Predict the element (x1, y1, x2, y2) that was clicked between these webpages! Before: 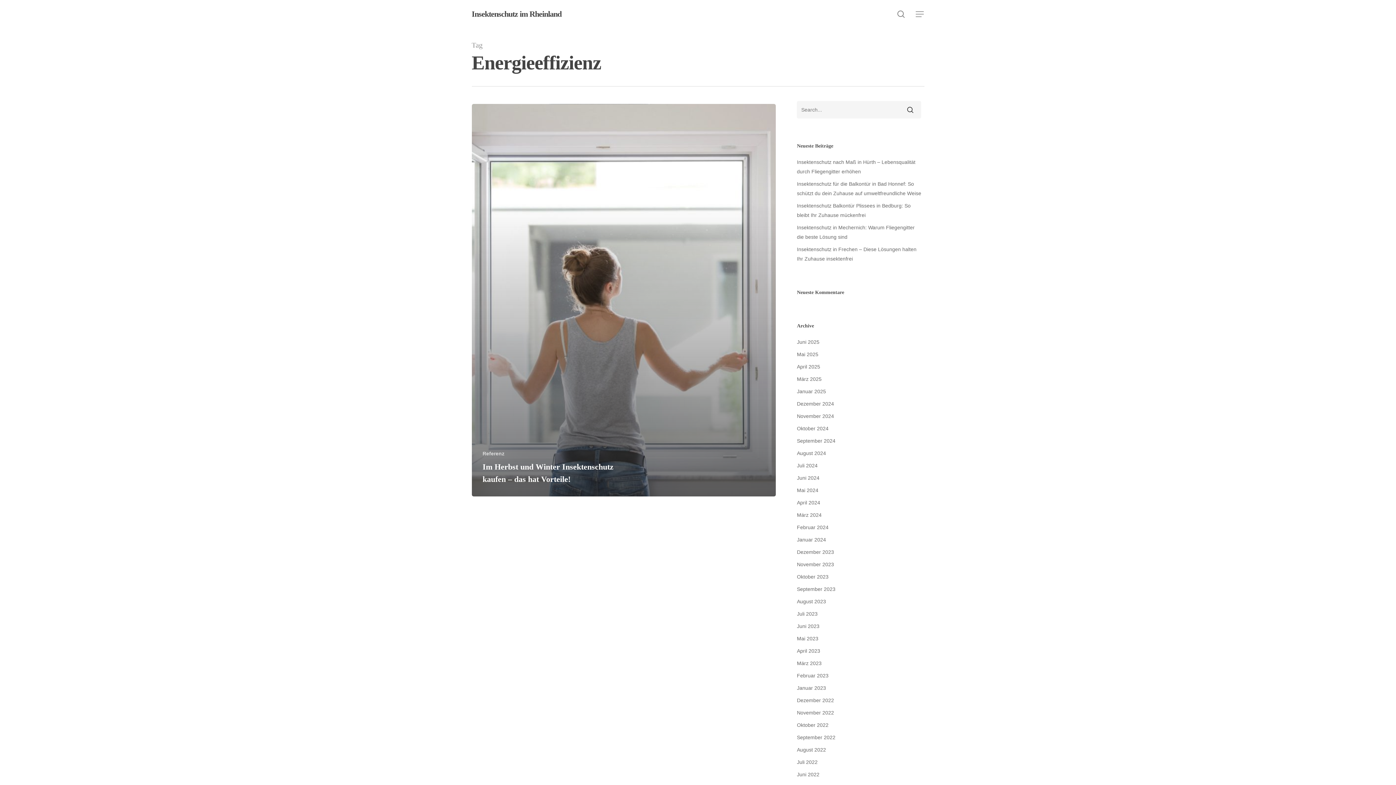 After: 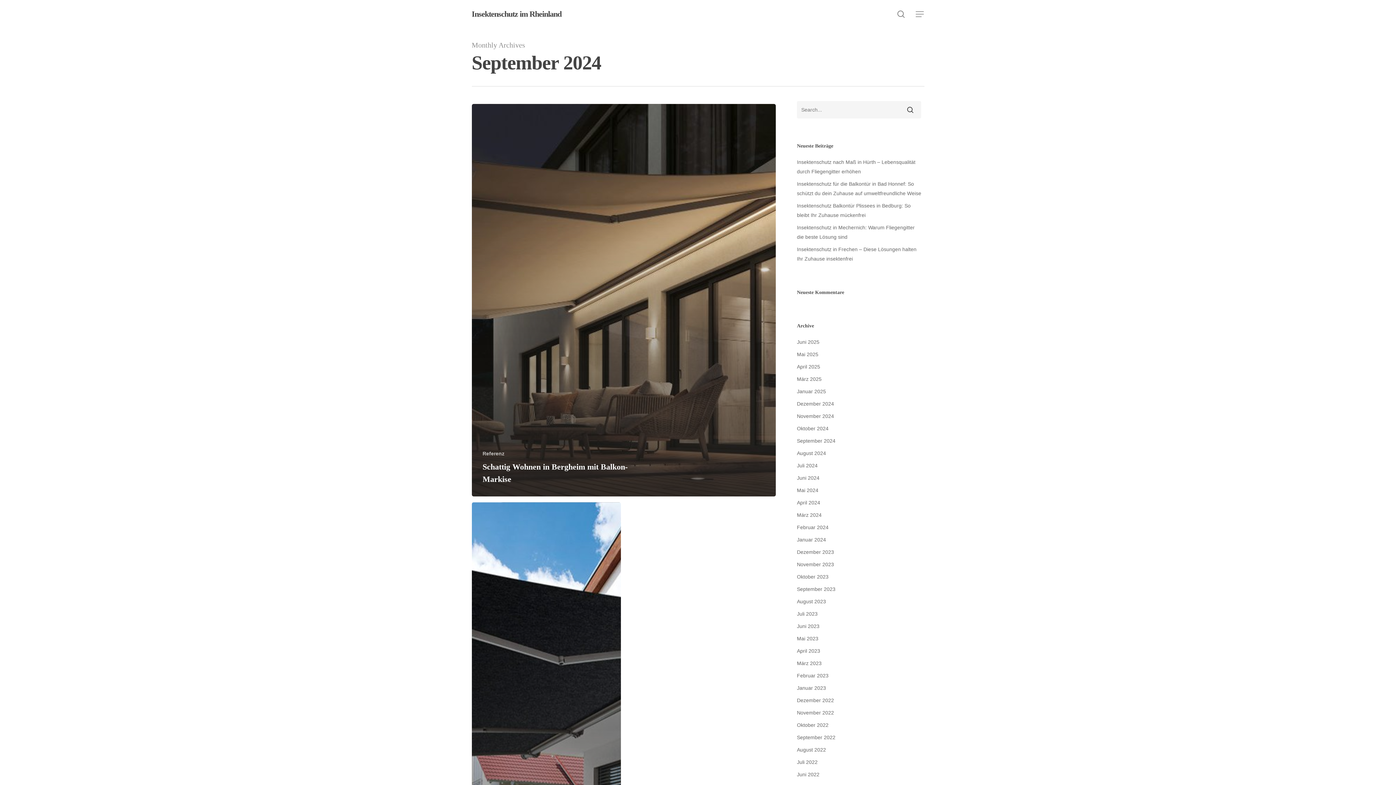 Action: bbox: (797, 436, 921, 445) label: September 2024